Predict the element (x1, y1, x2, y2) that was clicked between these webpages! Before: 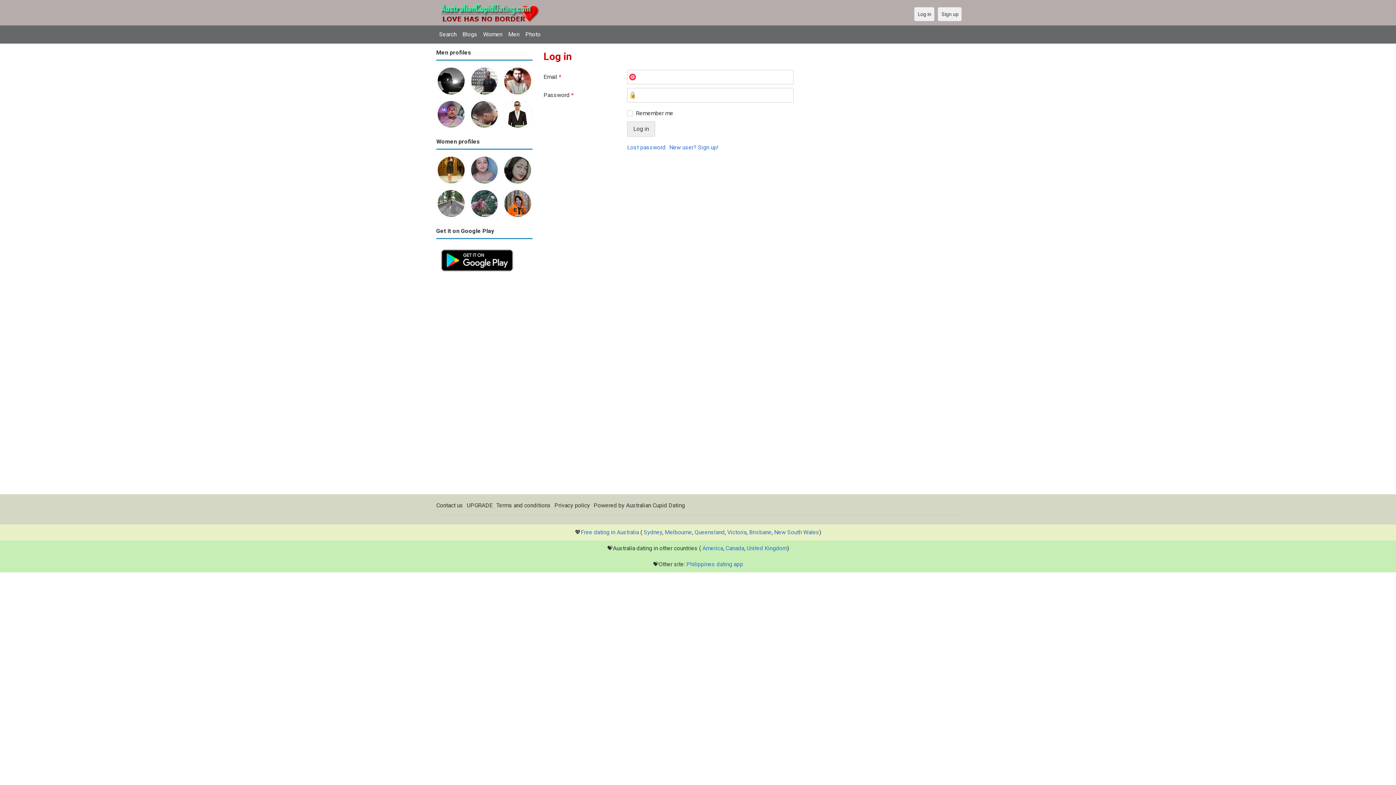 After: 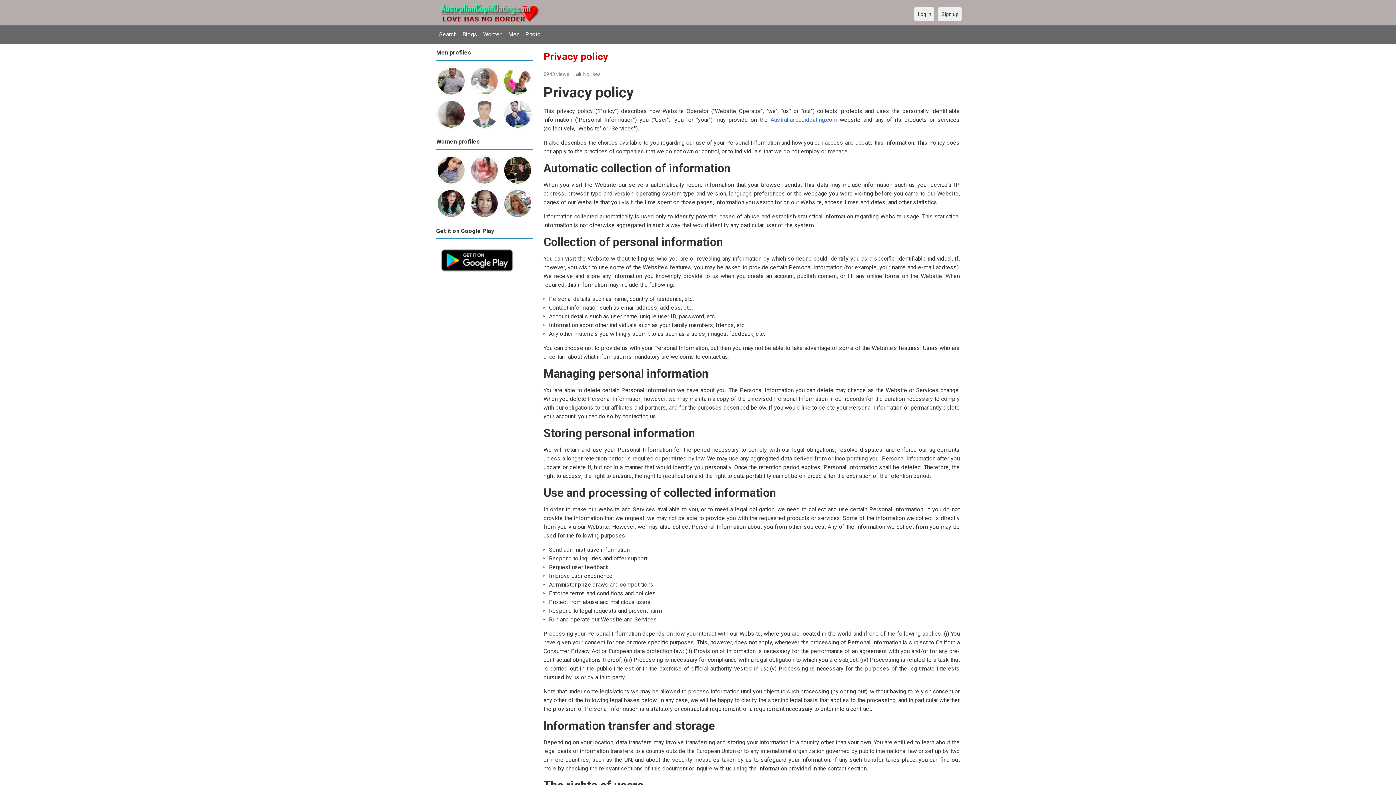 Action: label: Privacy policy bbox: (554, 502, 590, 508)